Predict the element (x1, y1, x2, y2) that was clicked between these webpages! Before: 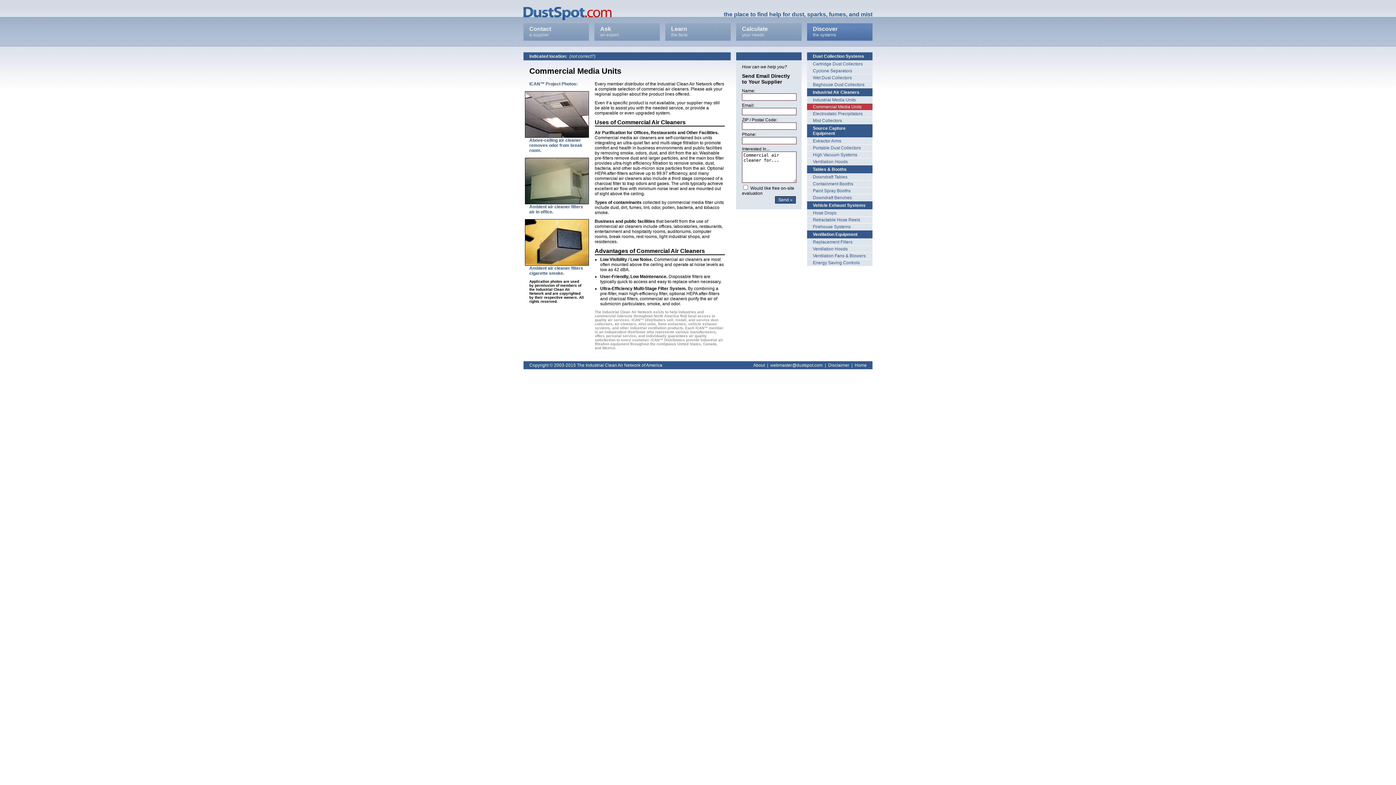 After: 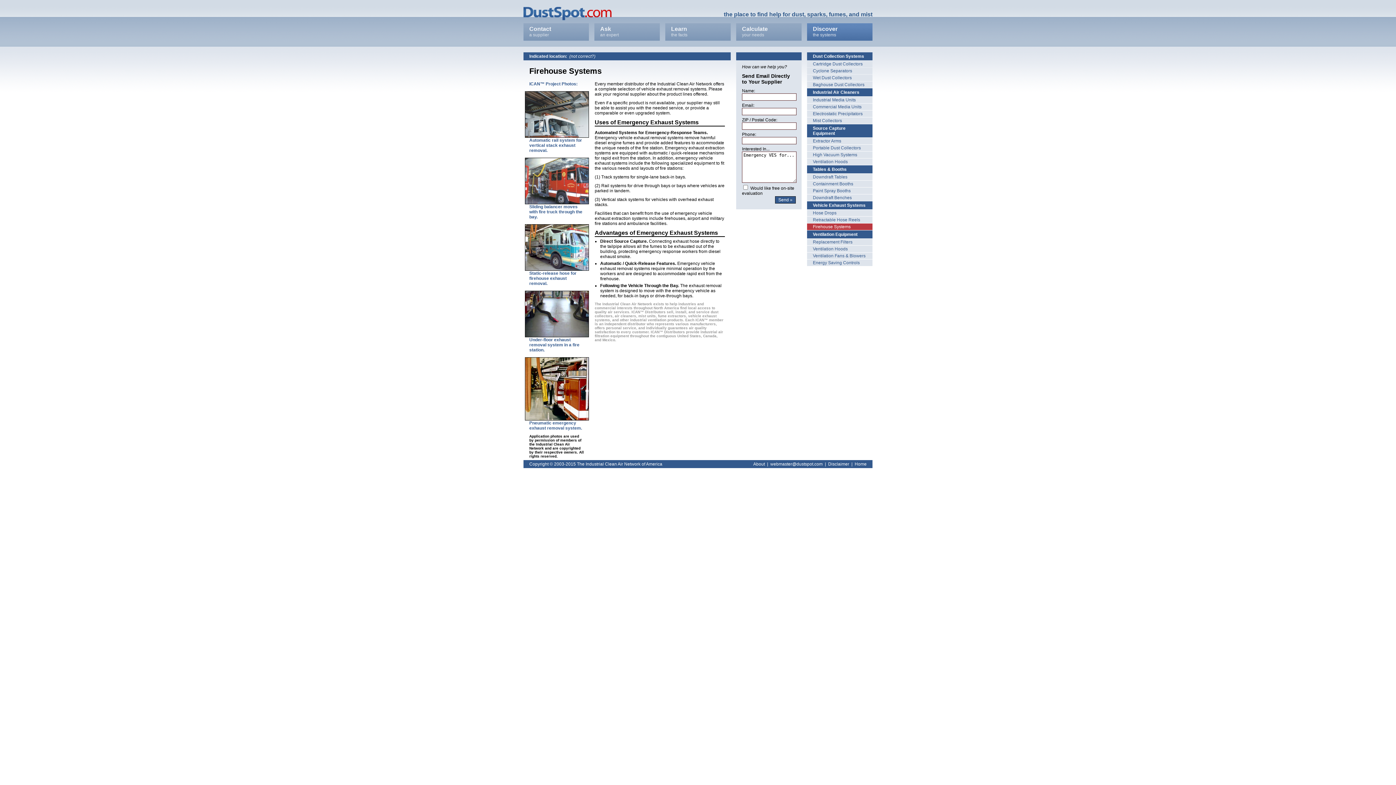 Action: bbox: (807, 223, 872, 230) label: Firehouse Systems